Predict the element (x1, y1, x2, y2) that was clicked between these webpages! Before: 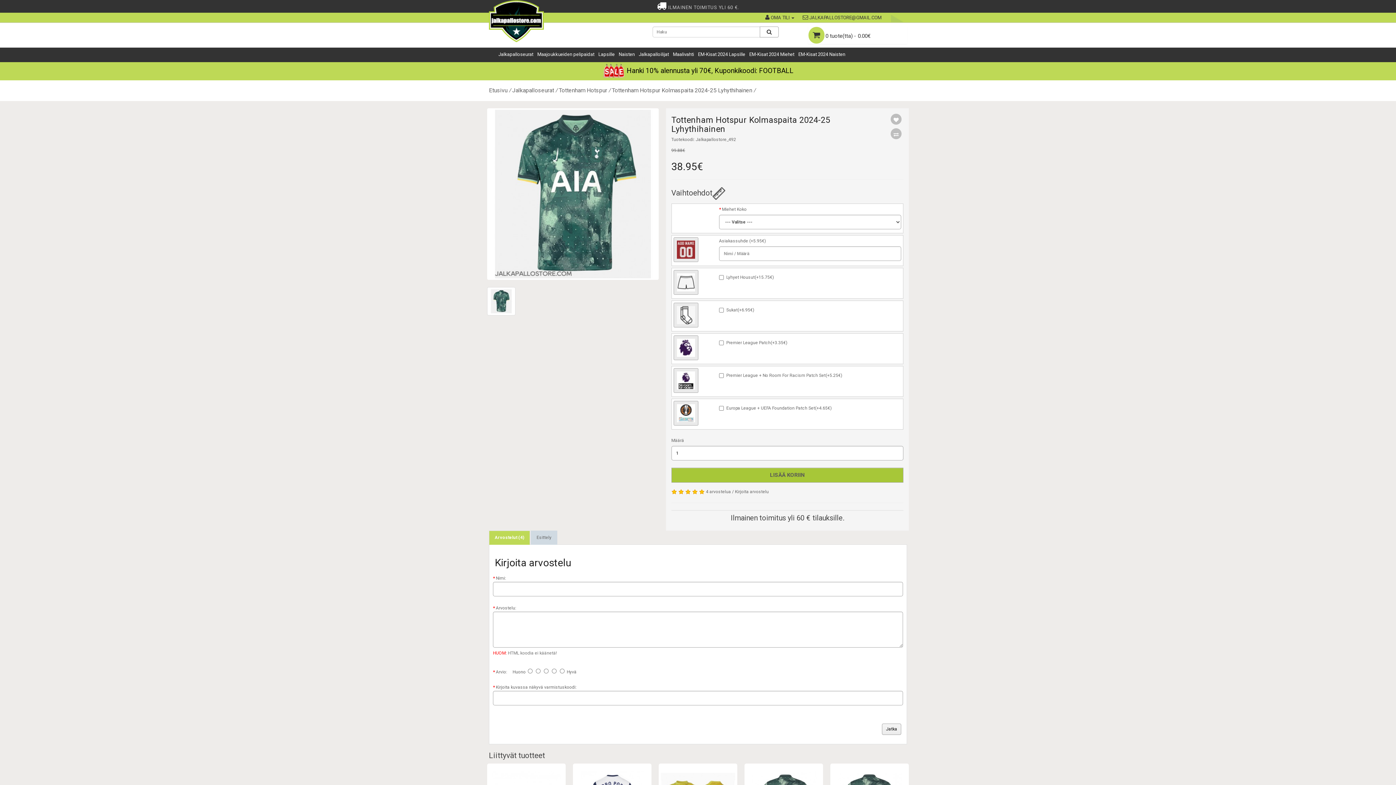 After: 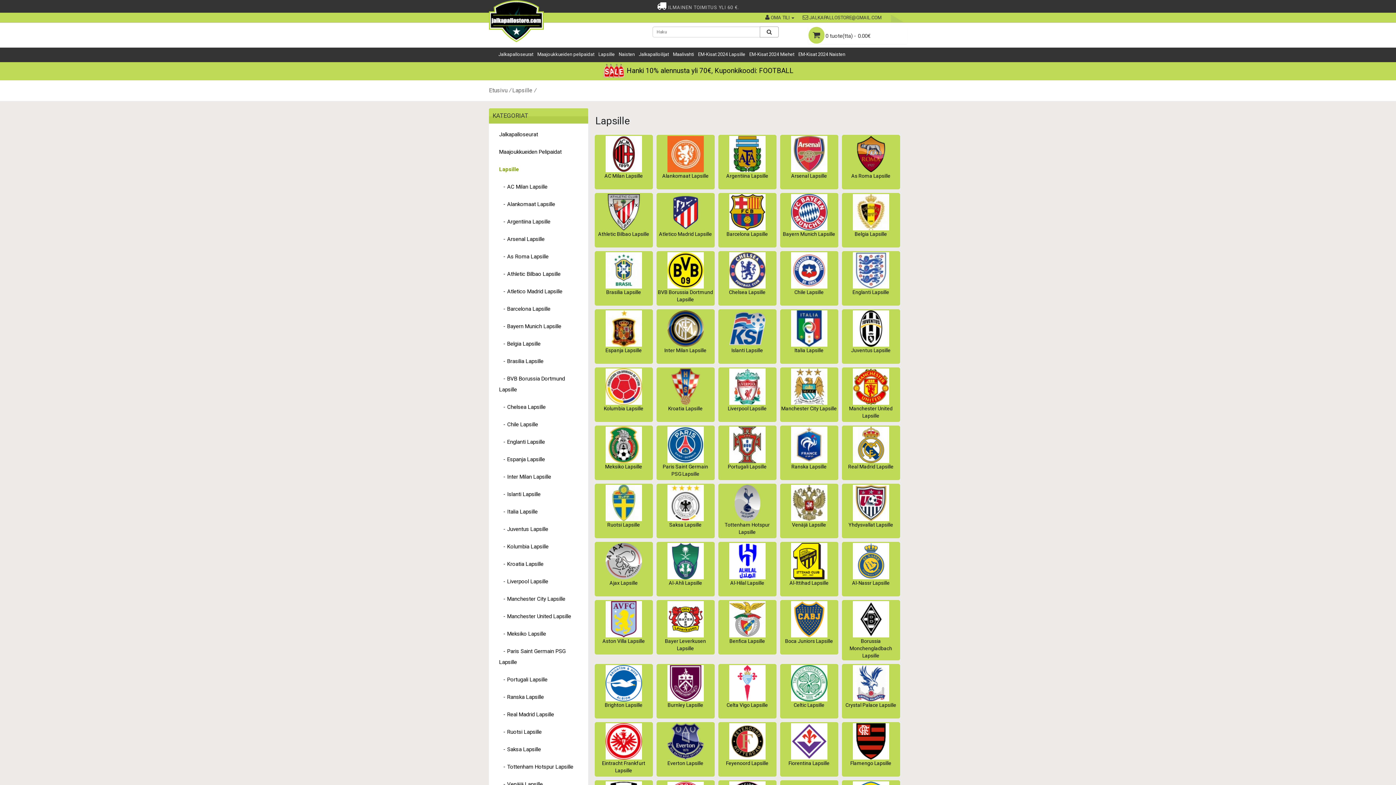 Action: bbox: (596, 48, 616, 61) label: Lapsille